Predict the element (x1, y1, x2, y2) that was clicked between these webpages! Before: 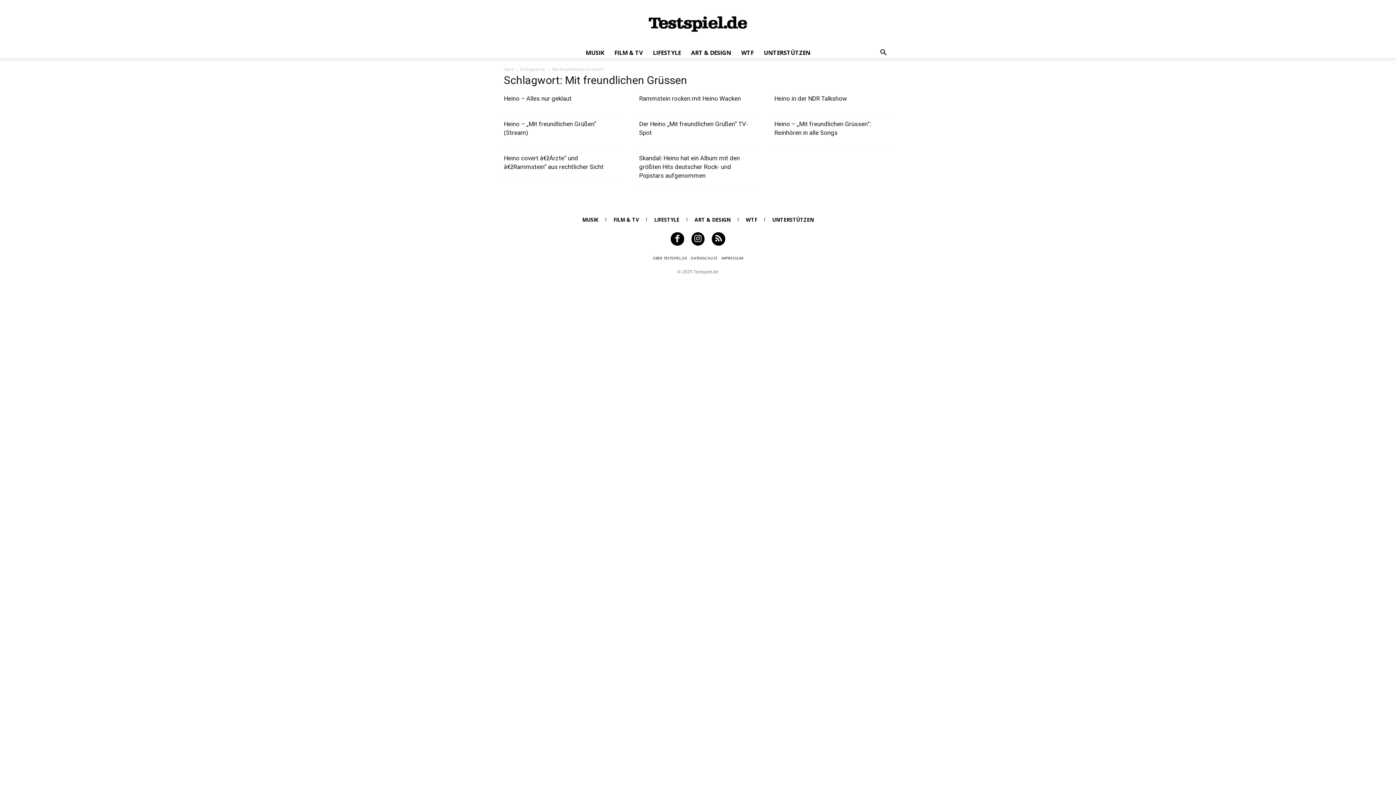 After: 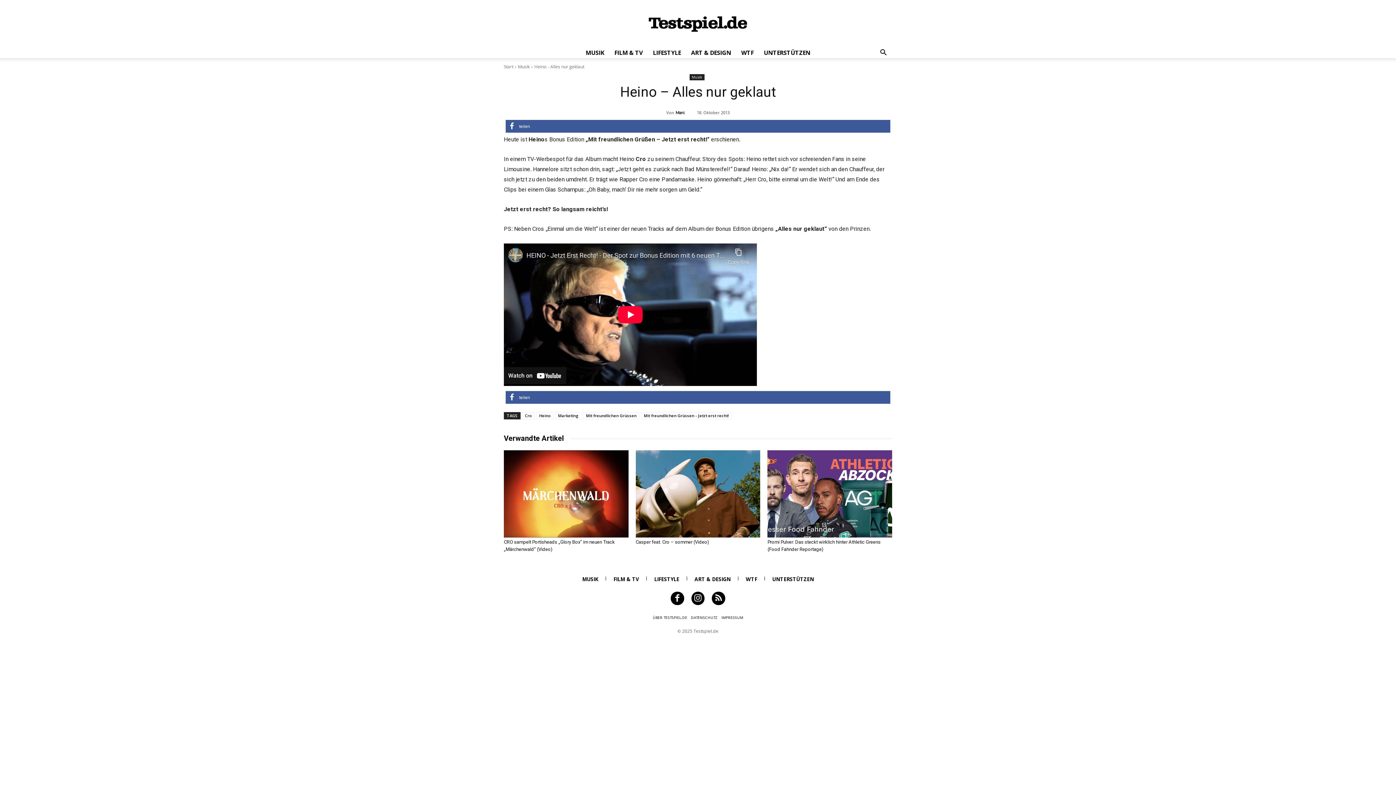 Action: bbox: (504, 94, 571, 102) label: Heino – Alles nur geklaut